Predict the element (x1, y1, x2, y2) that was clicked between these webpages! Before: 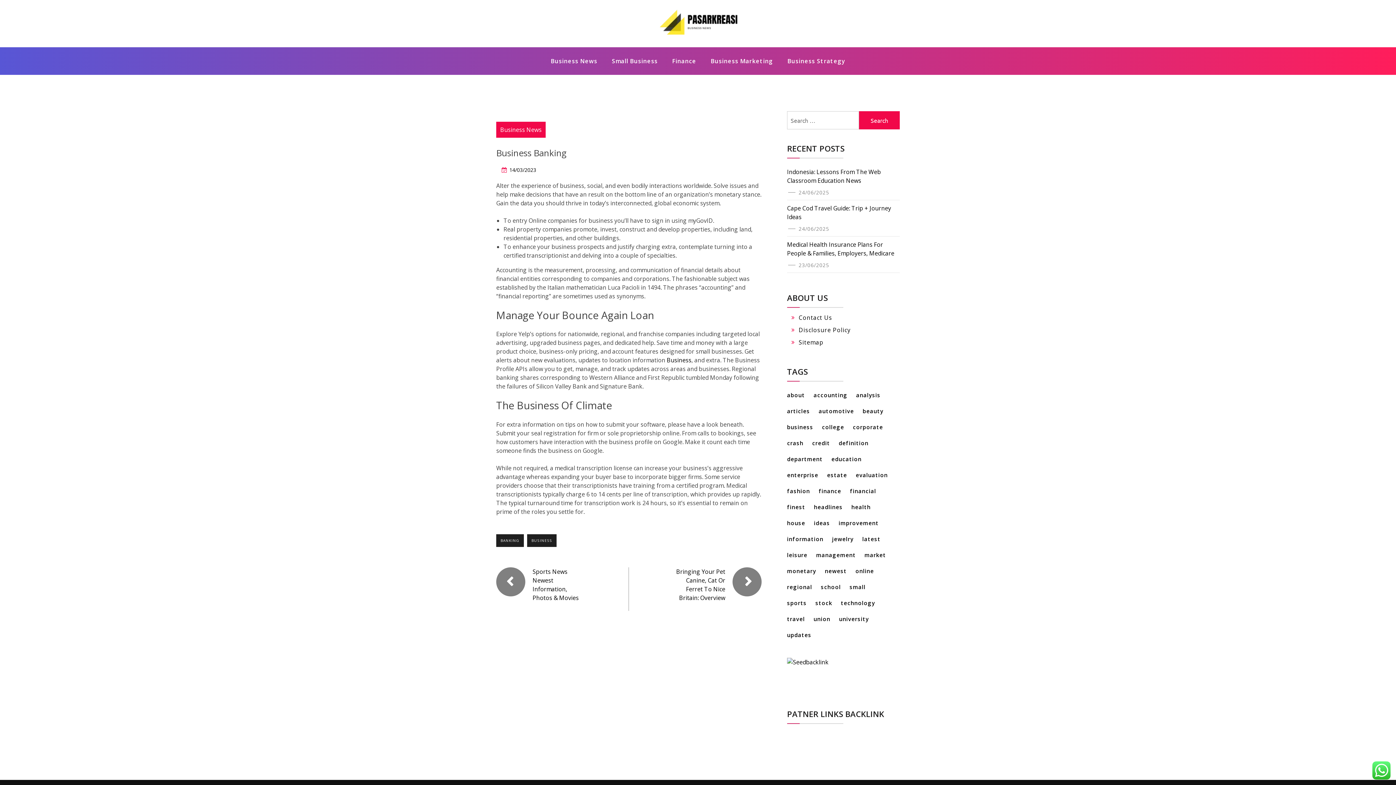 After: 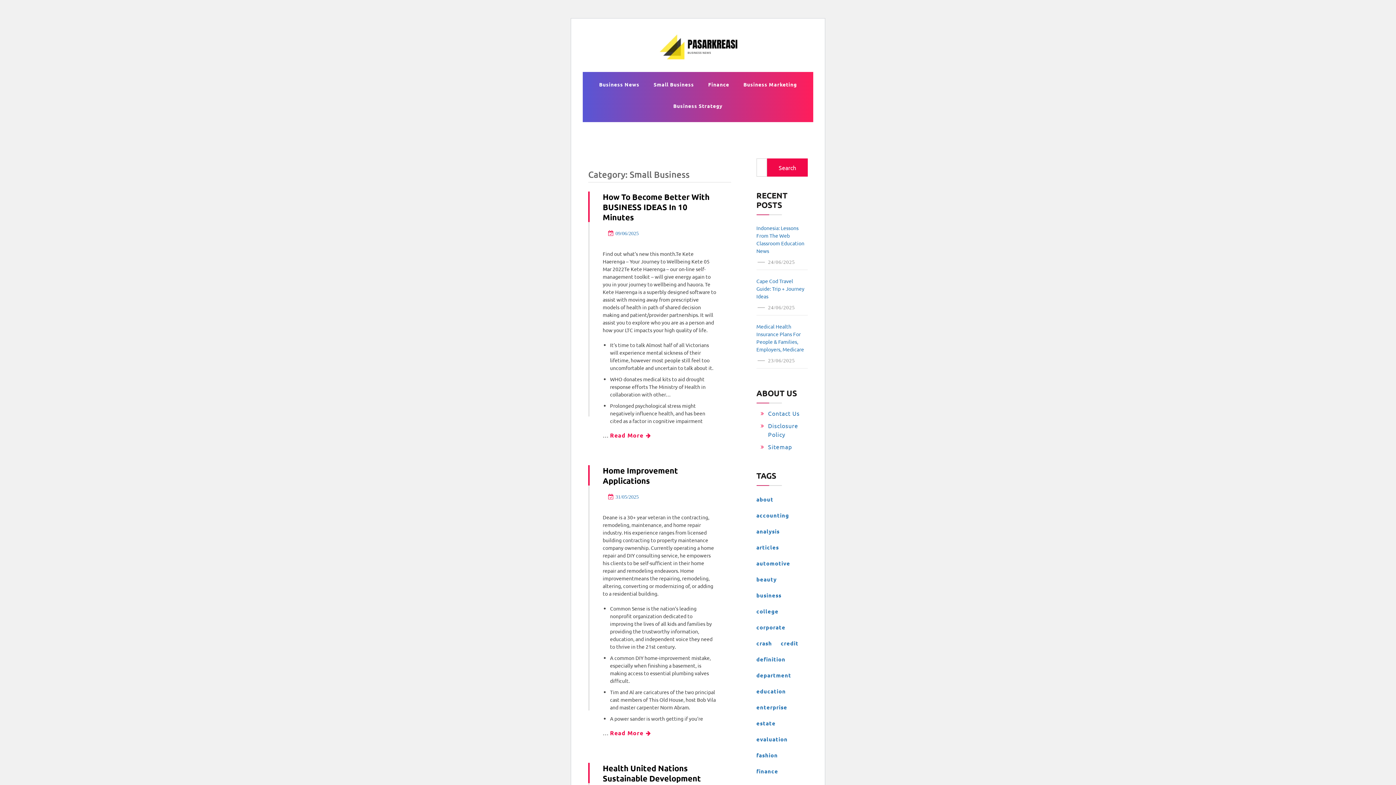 Action: label: Small Business bbox: (604, 50, 665, 71)